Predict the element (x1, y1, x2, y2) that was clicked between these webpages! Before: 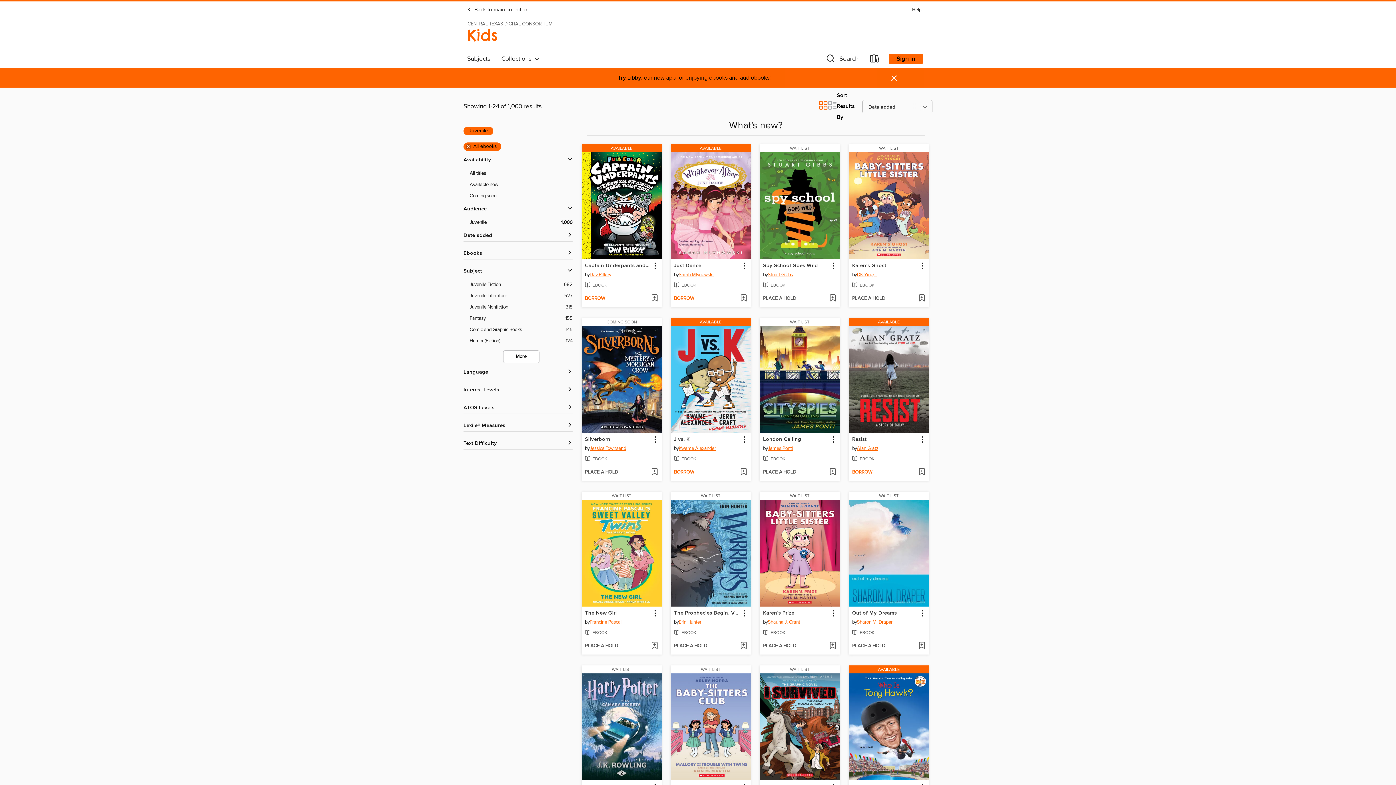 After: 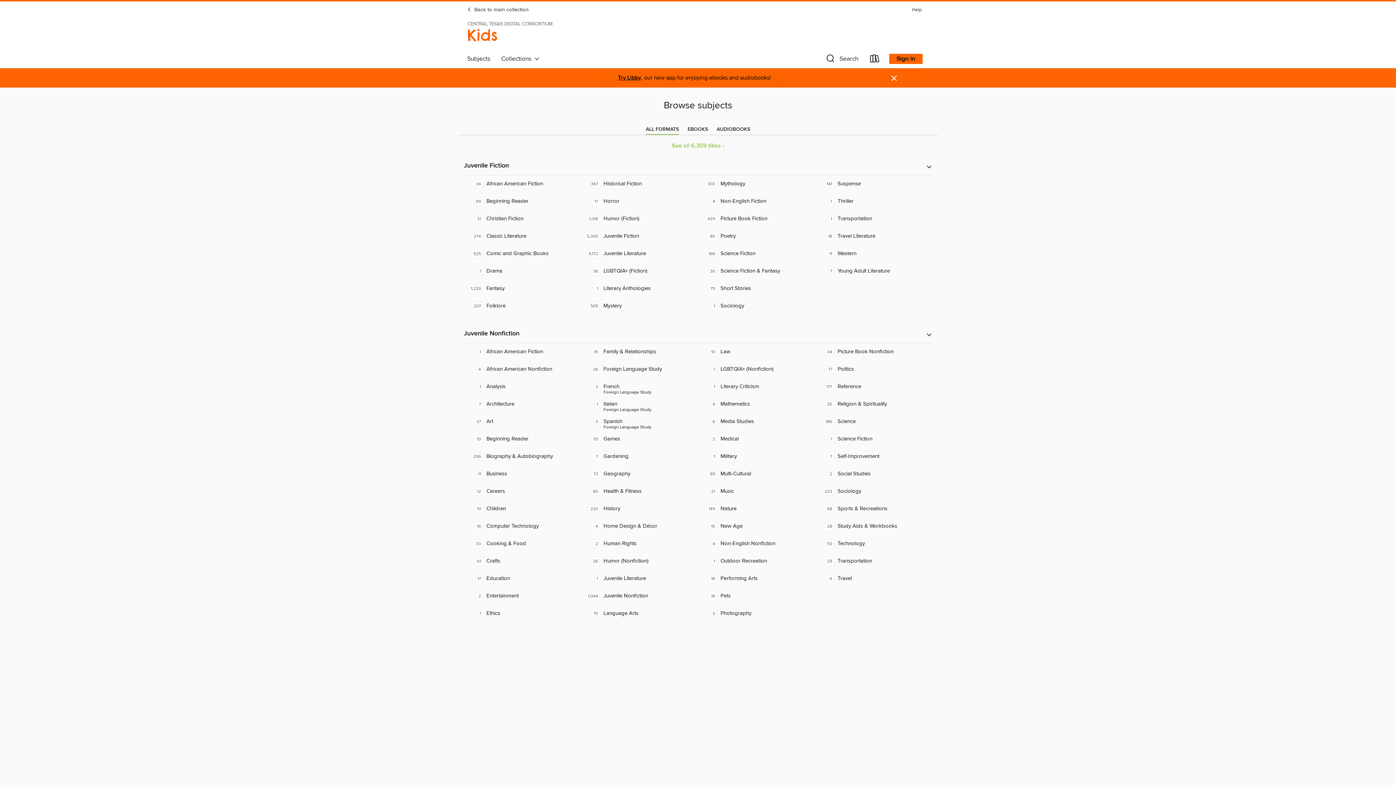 Action: label: Subjects bbox: (461, 53, 496, 64)